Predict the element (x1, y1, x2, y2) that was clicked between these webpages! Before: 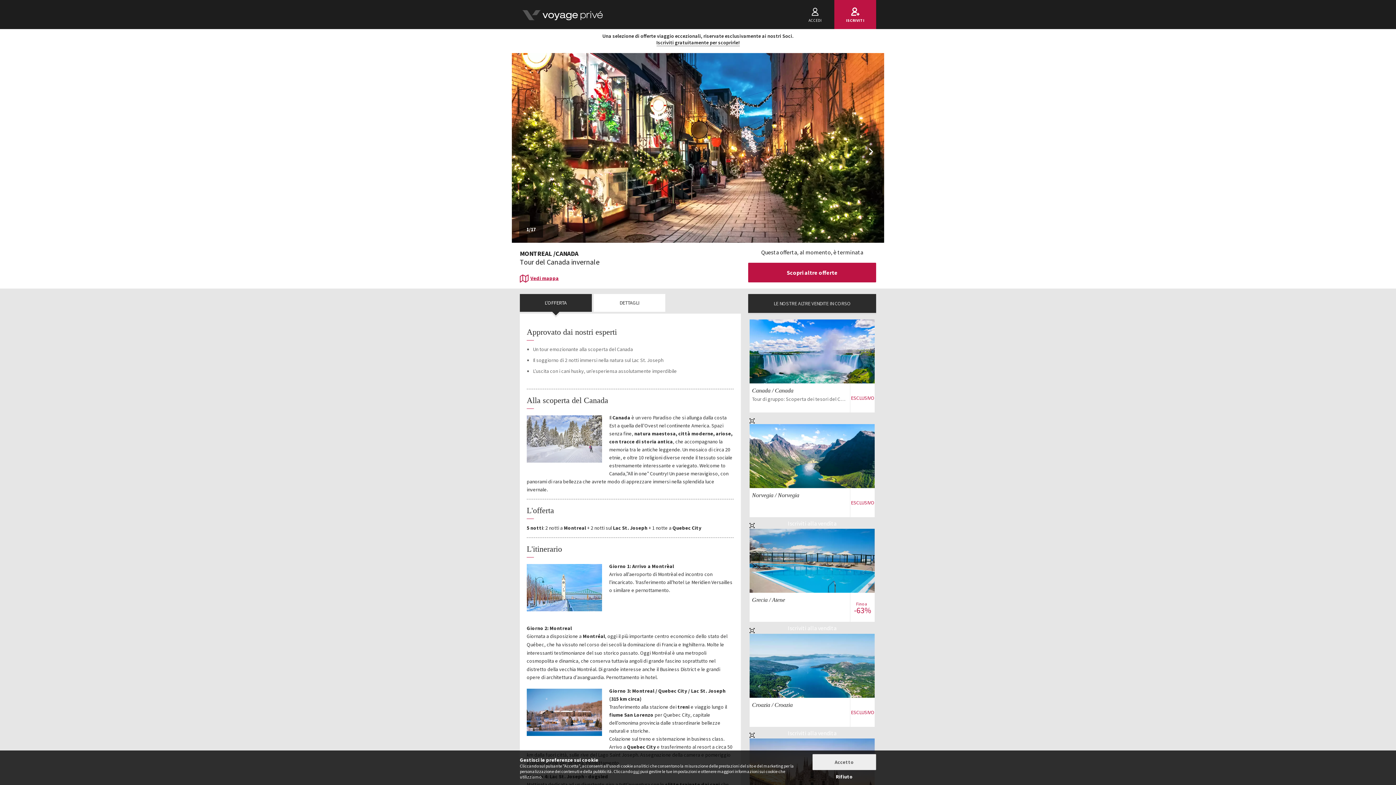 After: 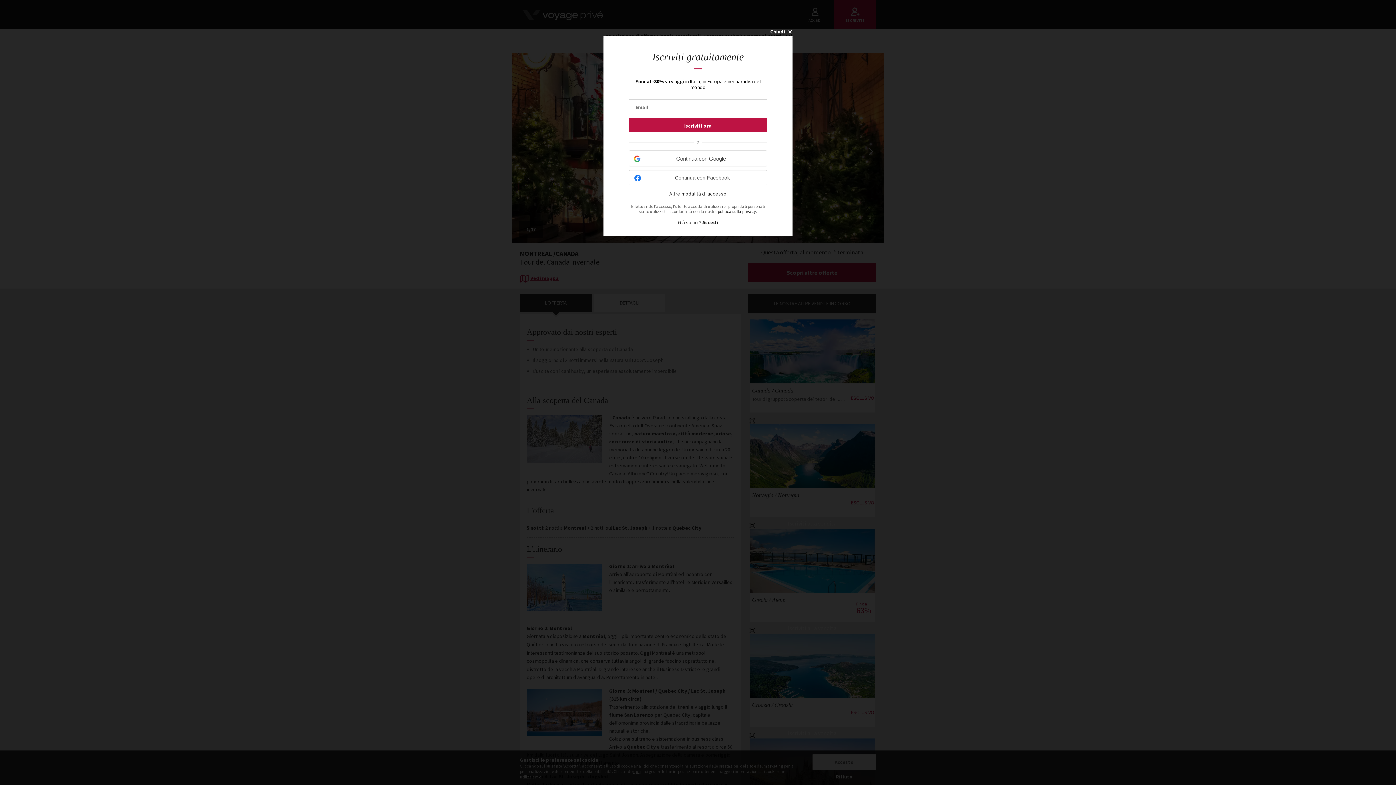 Action: label: Visualizza l'offerta
Grecia / Atene
Fino a -63% bbox: (749, 529, 875, 593)